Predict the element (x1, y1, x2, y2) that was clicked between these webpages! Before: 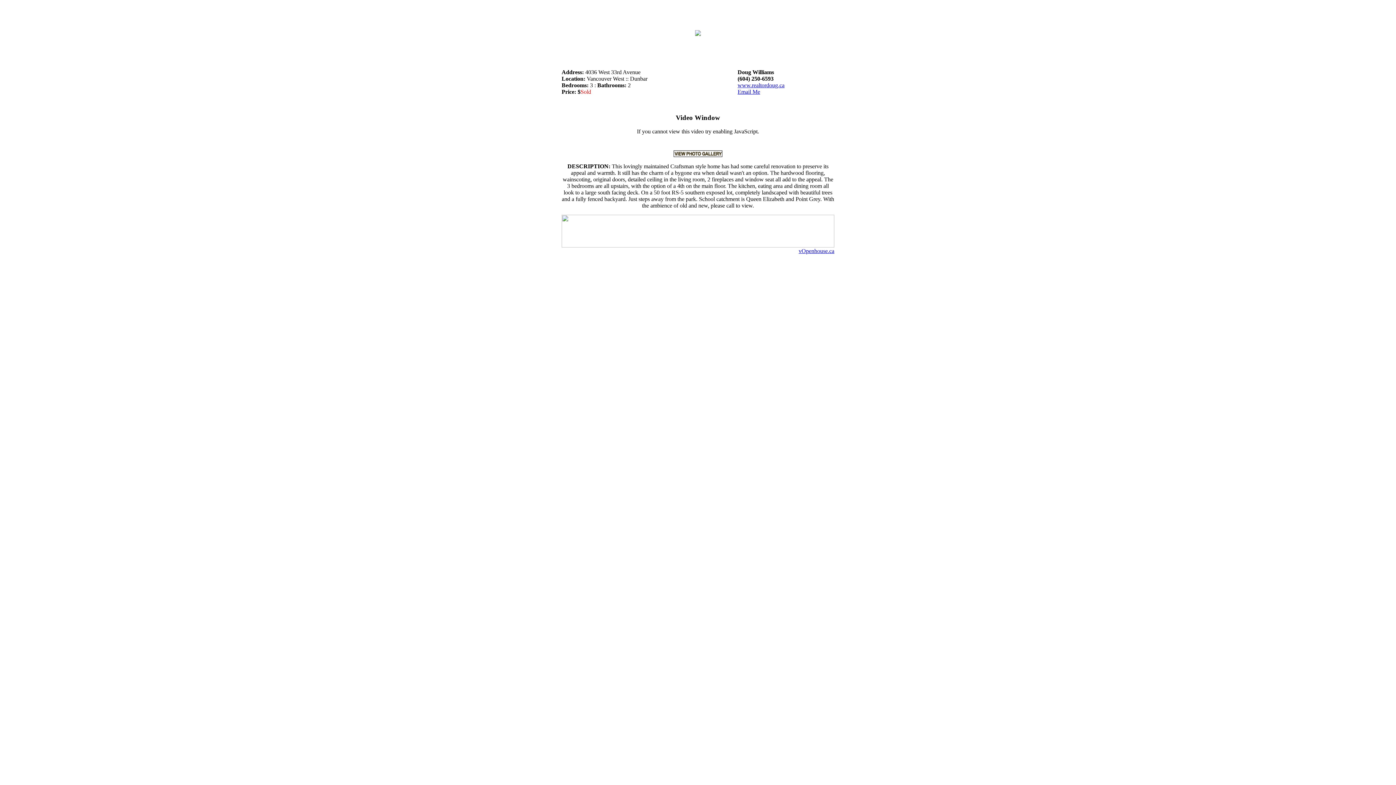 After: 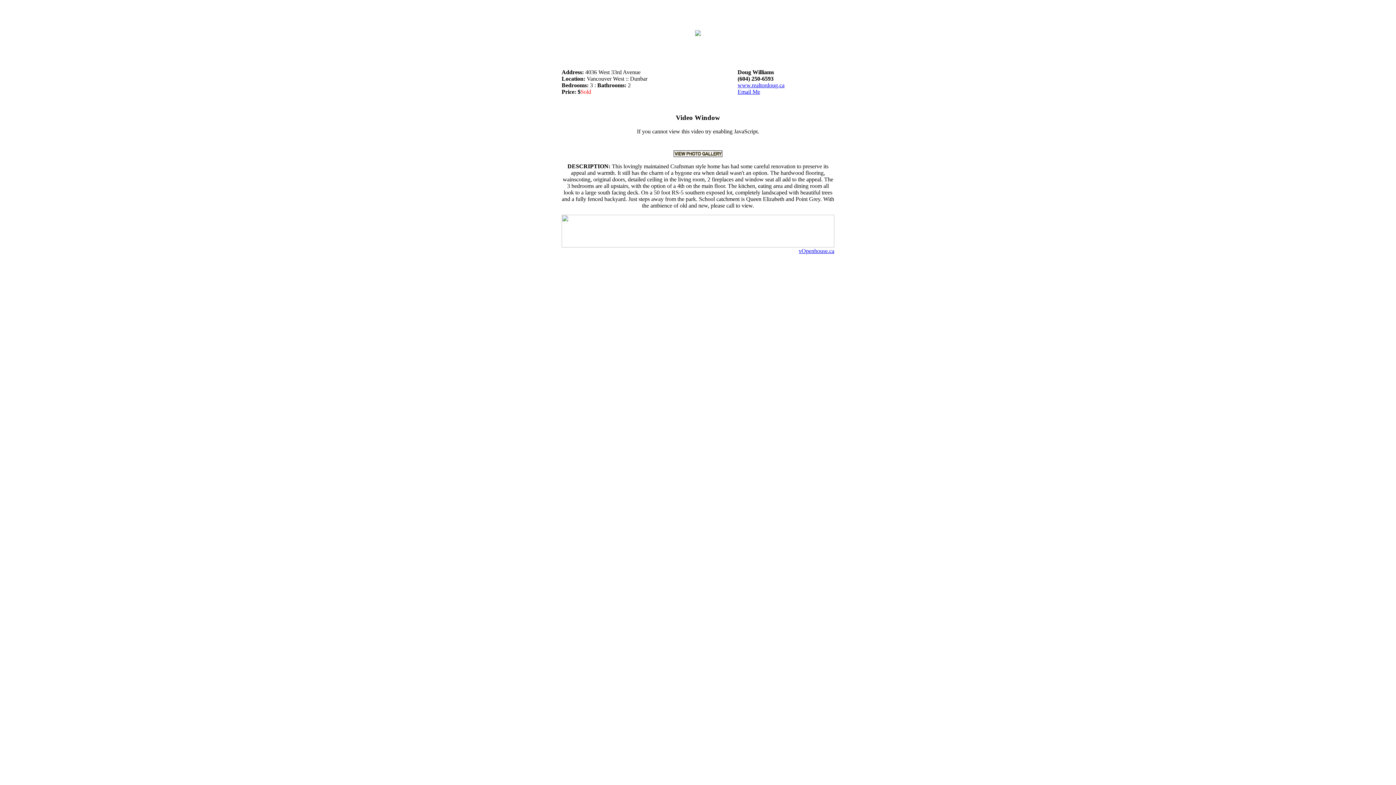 Action: label: vOpenhouse.ca bbox: (798, 248, 834, 254)